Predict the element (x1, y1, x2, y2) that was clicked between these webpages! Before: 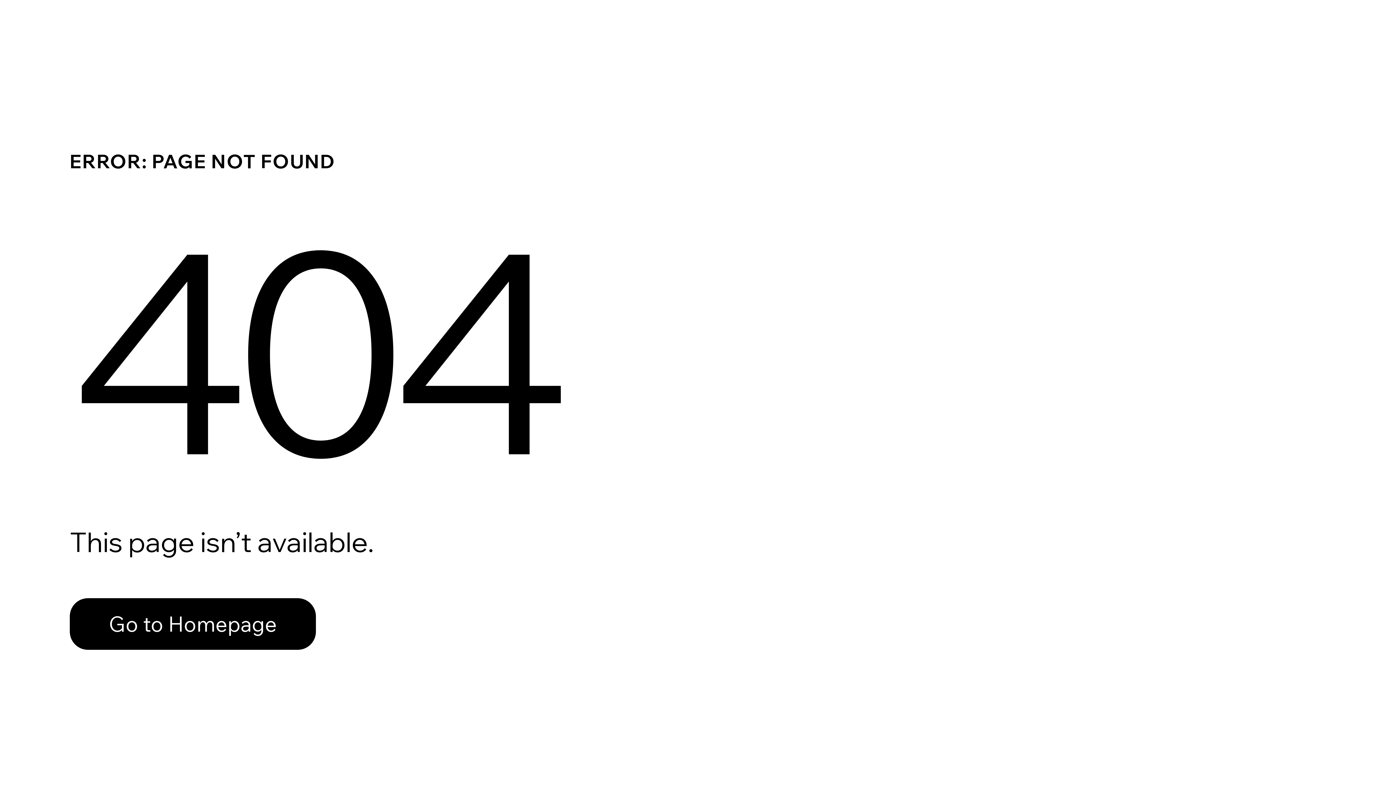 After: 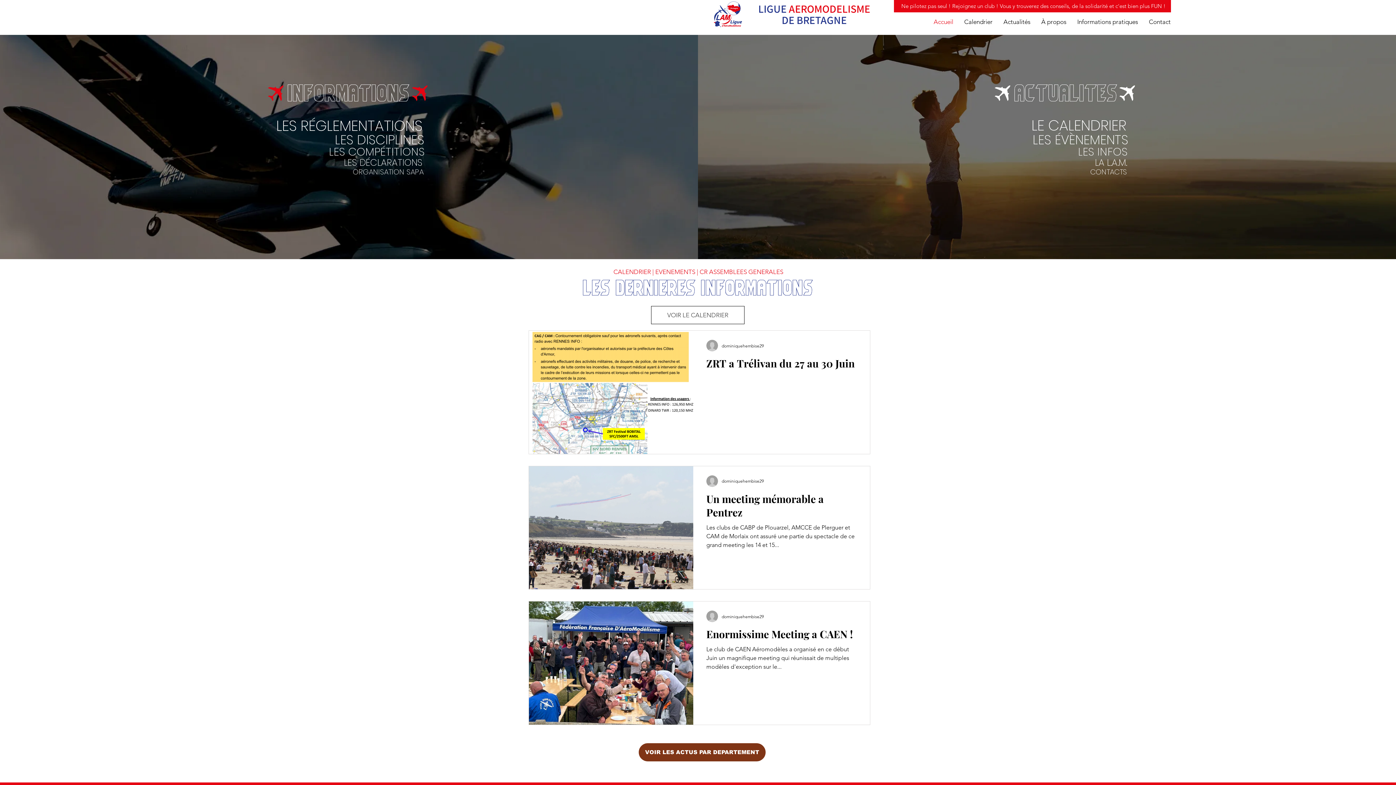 Action: bbox: (69, 582, 768, 659) label: Go to Homepage